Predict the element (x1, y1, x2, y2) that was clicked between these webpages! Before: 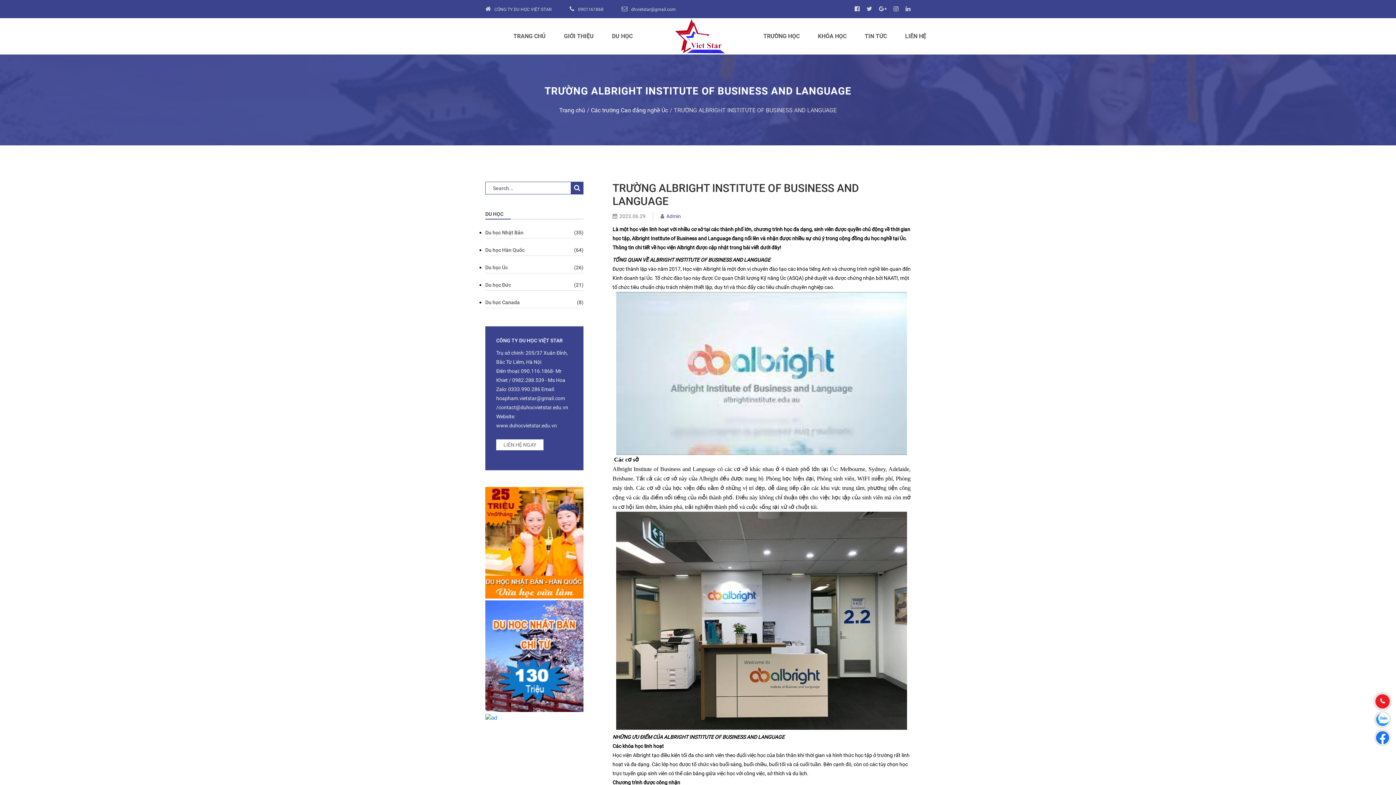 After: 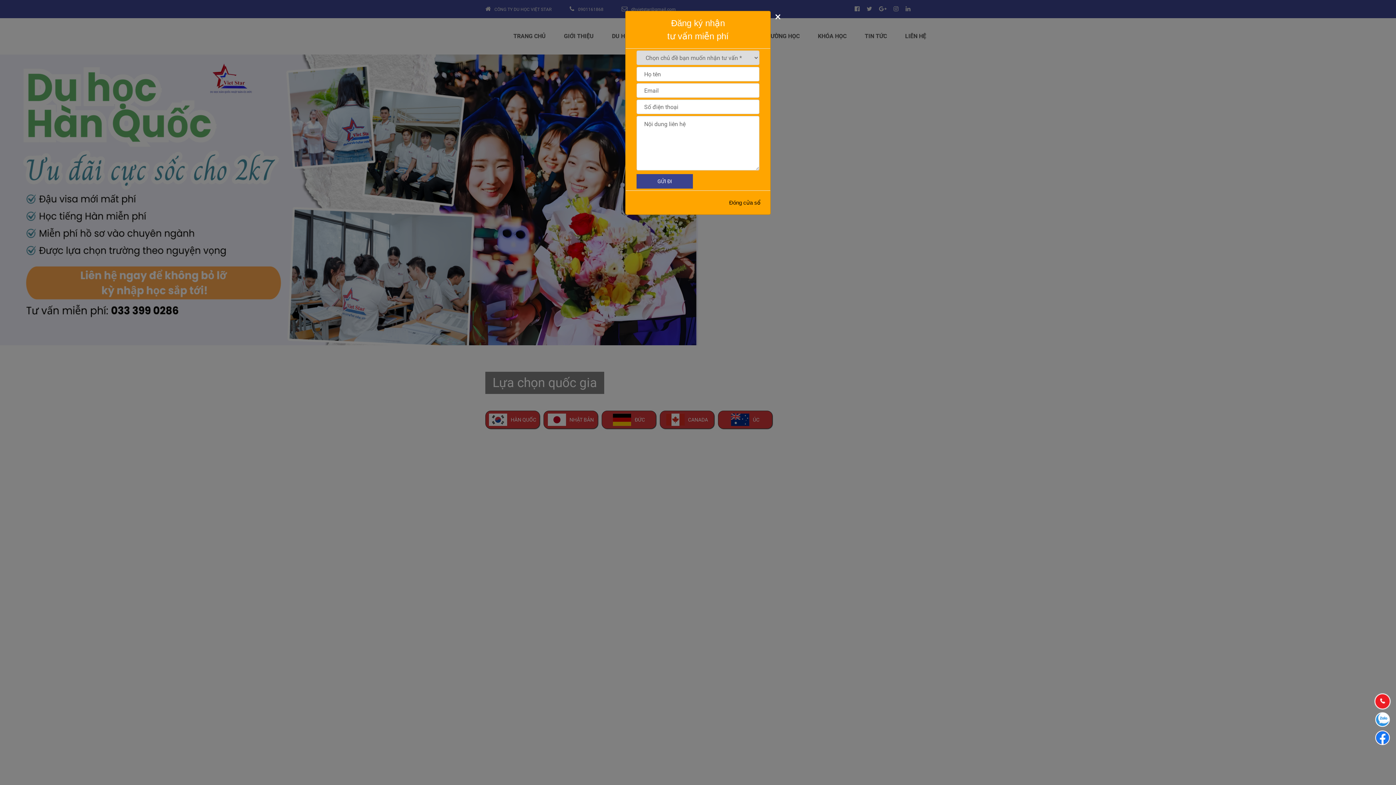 Action: bbox: (559, 106, 585, 114) label: Trang chủ